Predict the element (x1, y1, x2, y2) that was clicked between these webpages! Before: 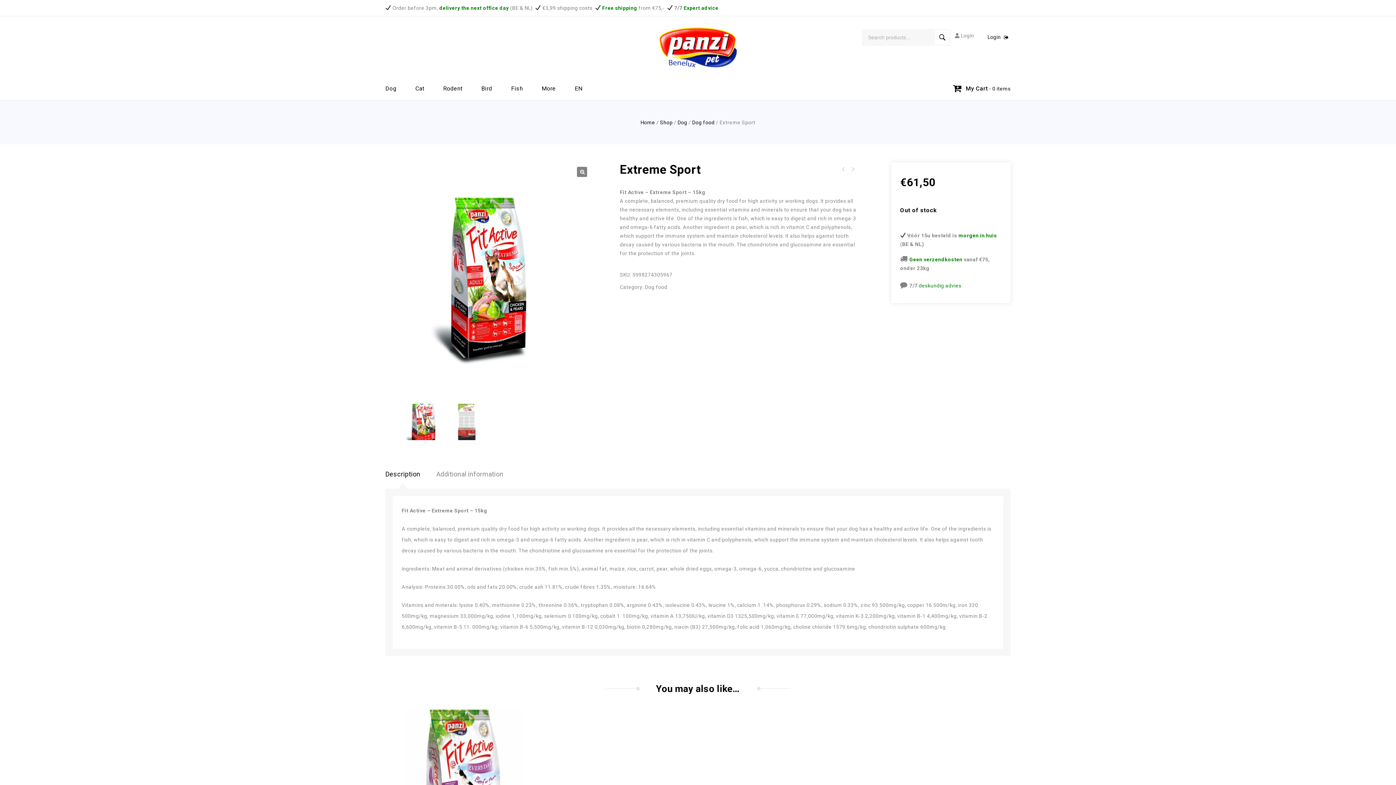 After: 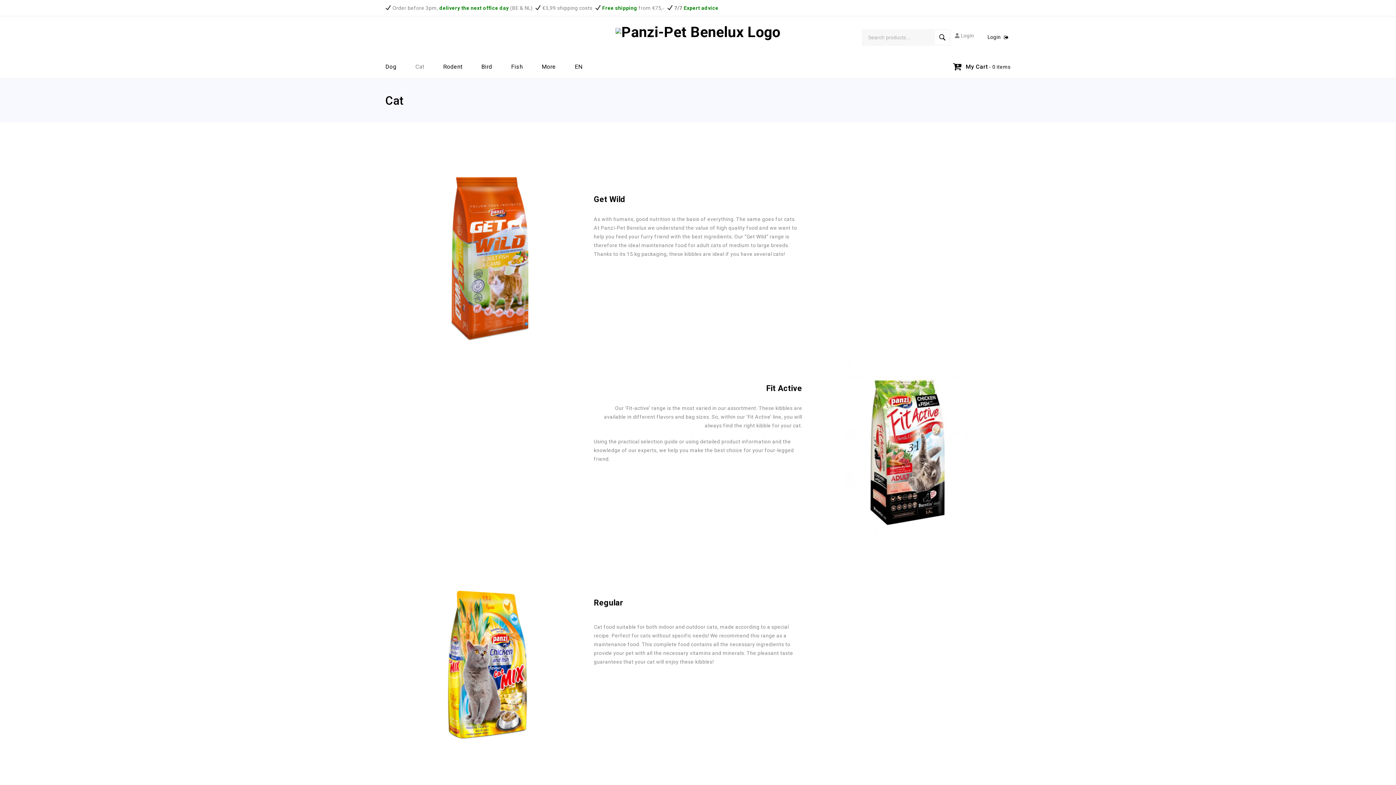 Action: label: Cat bbox: (406, 78, 433, 100)